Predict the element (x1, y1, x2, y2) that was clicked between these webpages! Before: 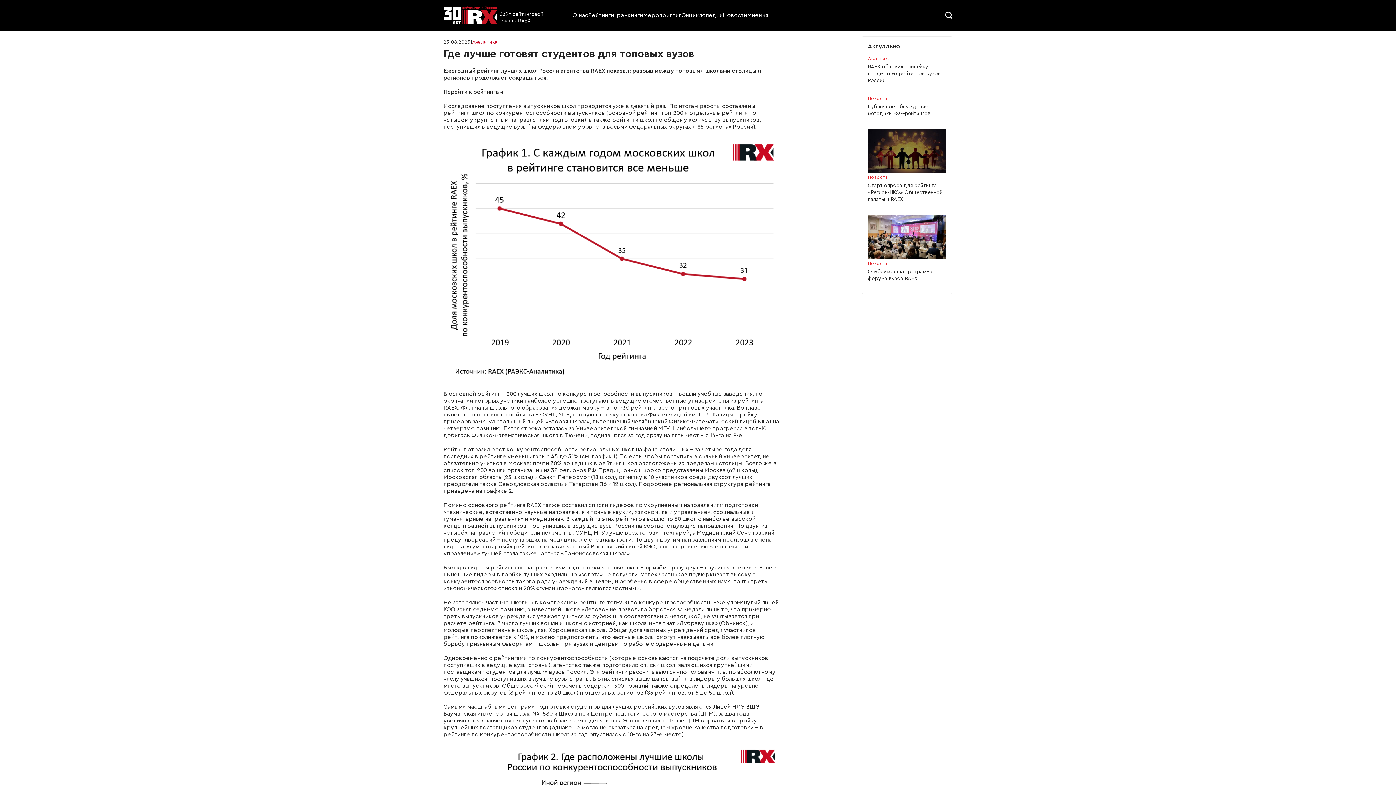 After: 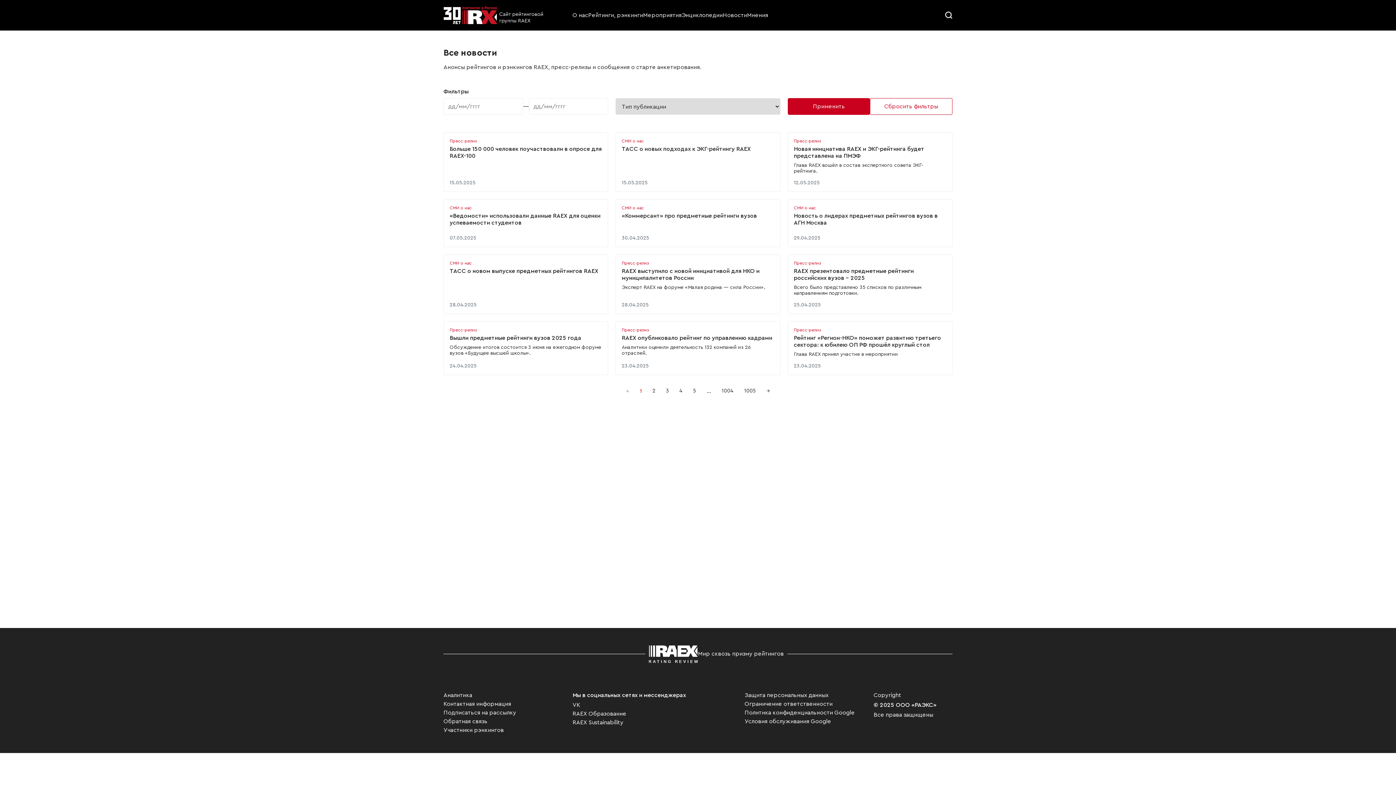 Action: label: Новости bbox: (867, 95, 887, 101)